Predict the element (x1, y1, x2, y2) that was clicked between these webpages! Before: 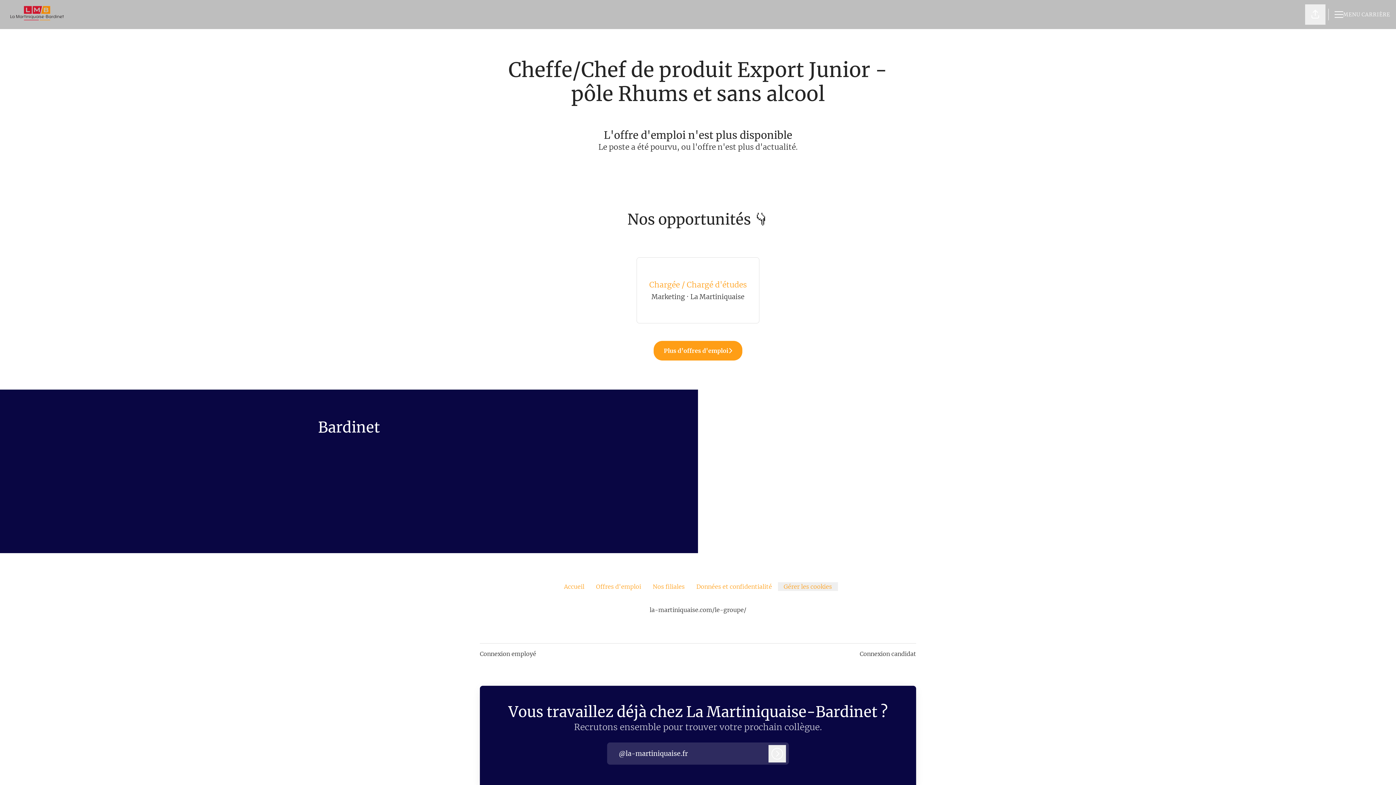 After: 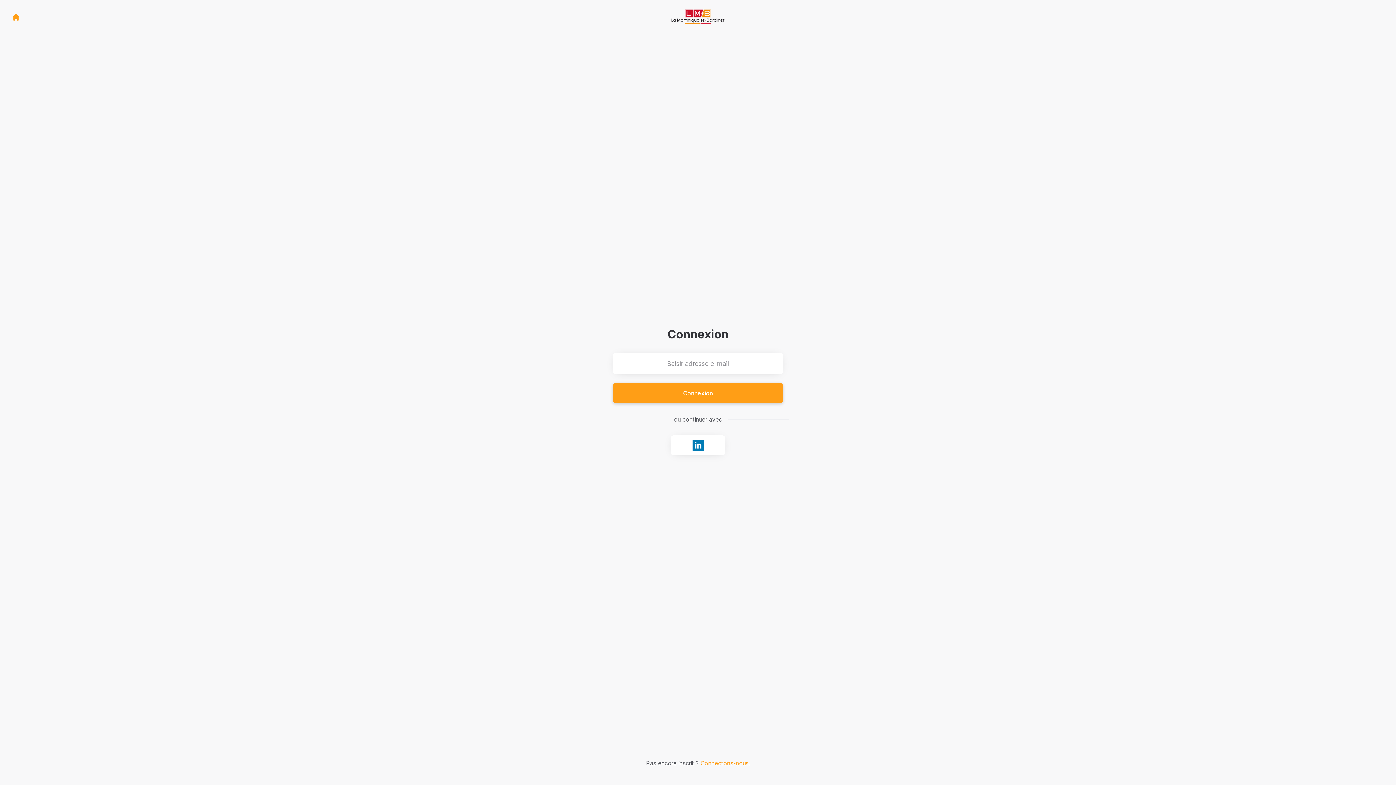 Action: bbox: (860, 649, 916, 658) label: Connexion candidat